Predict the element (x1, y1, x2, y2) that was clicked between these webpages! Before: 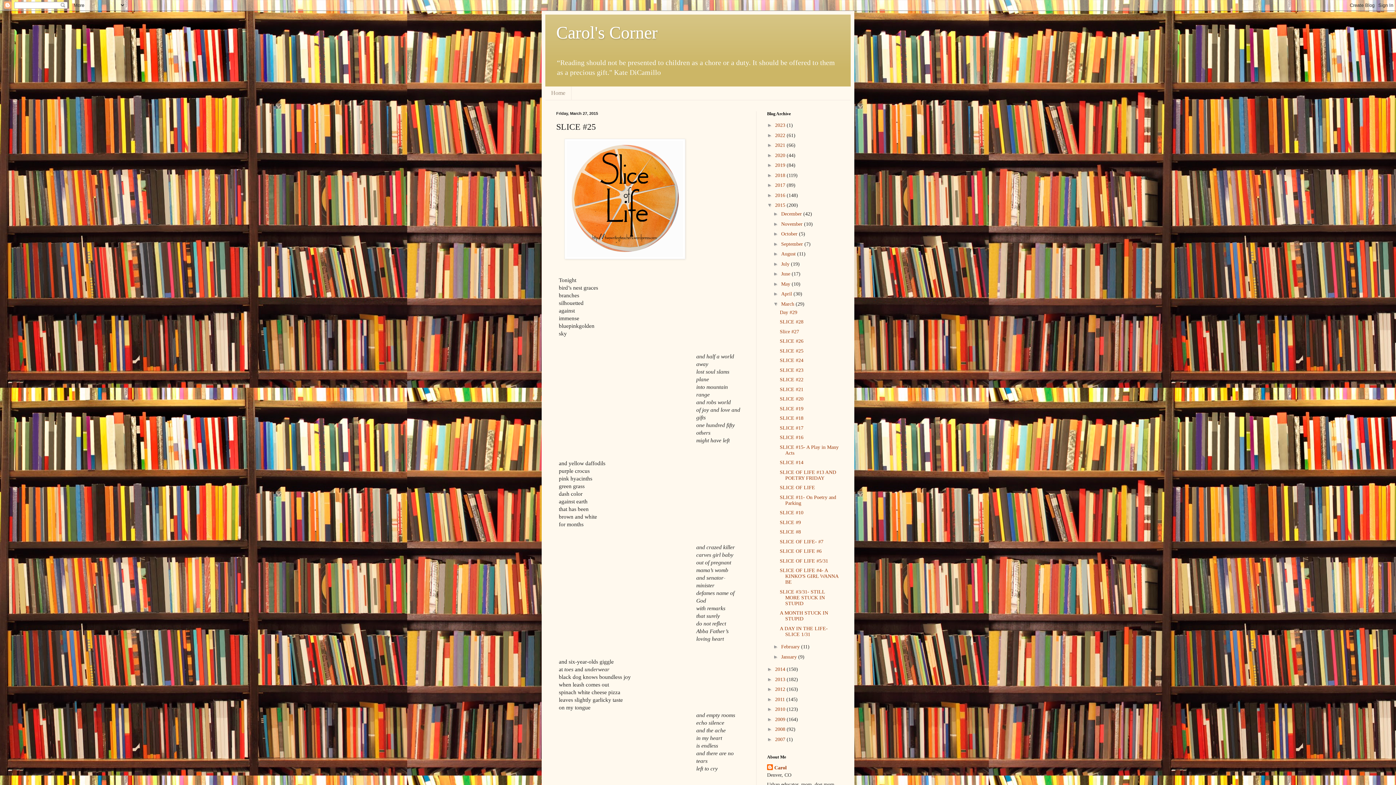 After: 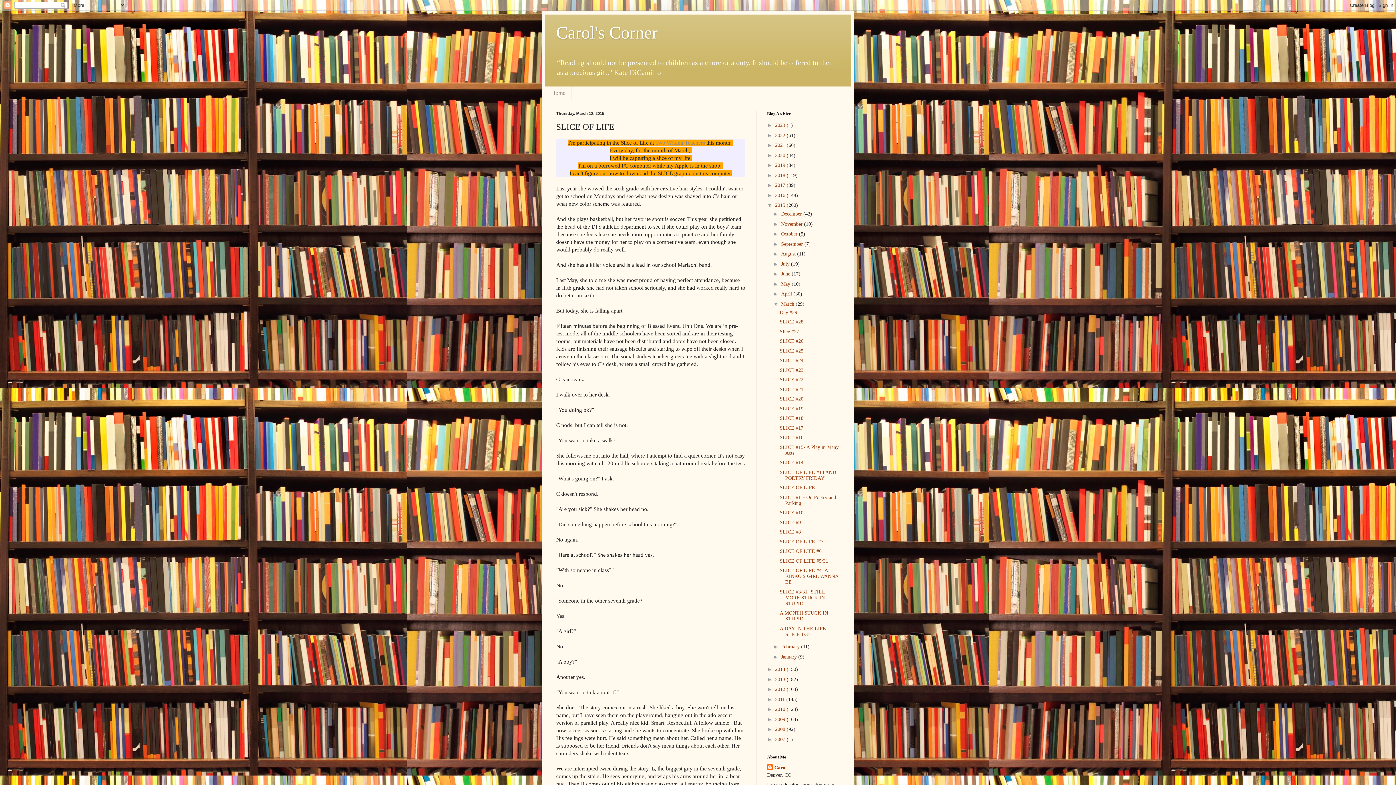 Action: label: SLICE OF LIFE bbox: (779, 485, 815, 490)